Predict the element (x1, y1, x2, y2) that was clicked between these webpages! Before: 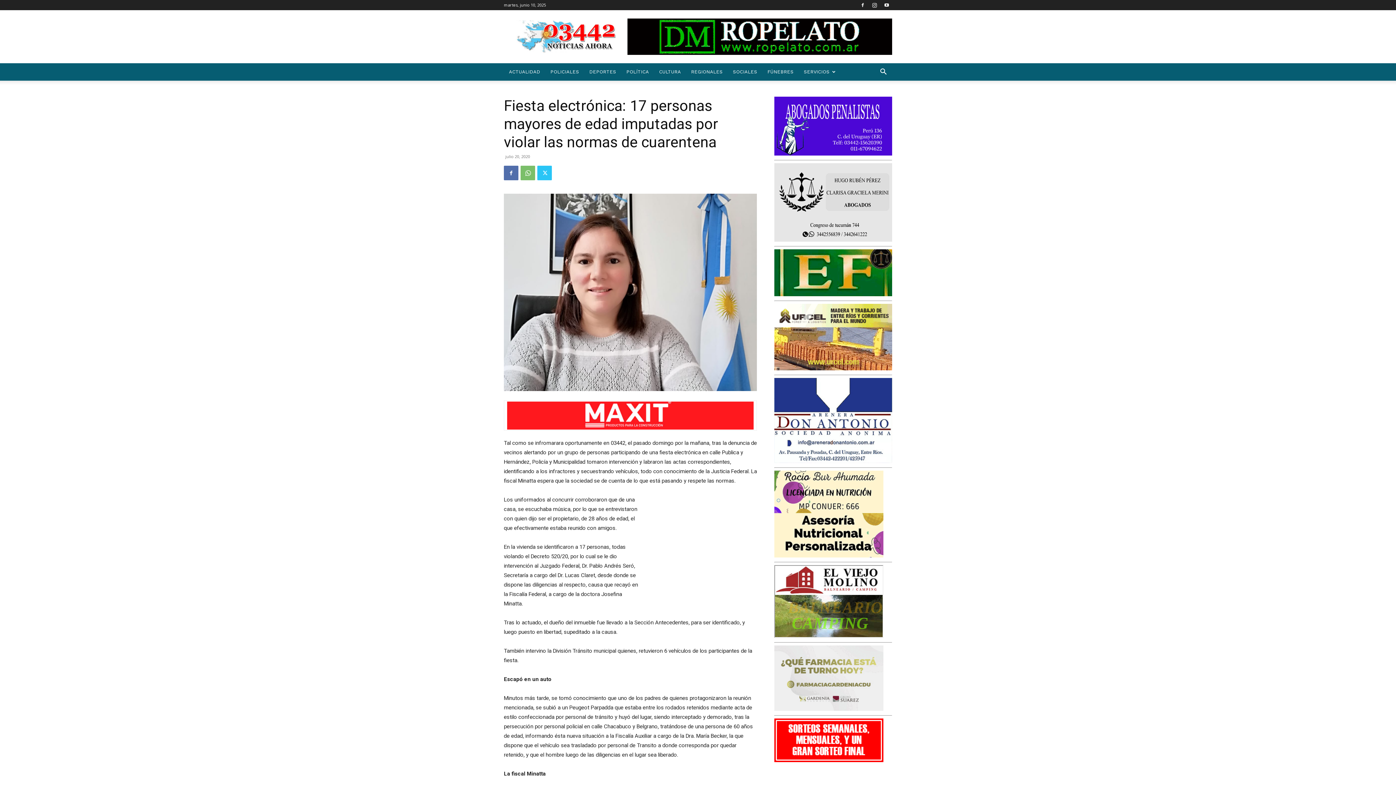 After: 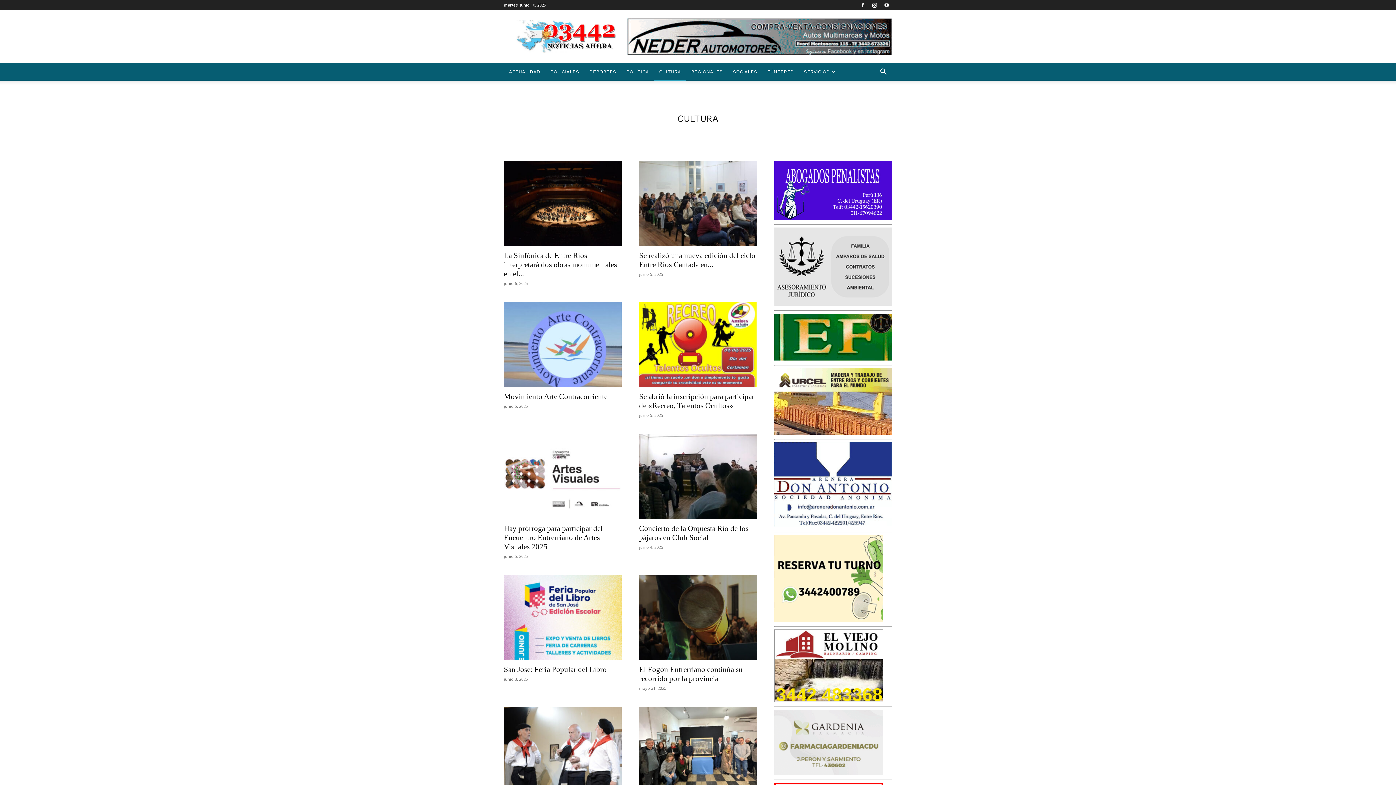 Action: label: CULTURA bbox: (654, 63, 686, 80)